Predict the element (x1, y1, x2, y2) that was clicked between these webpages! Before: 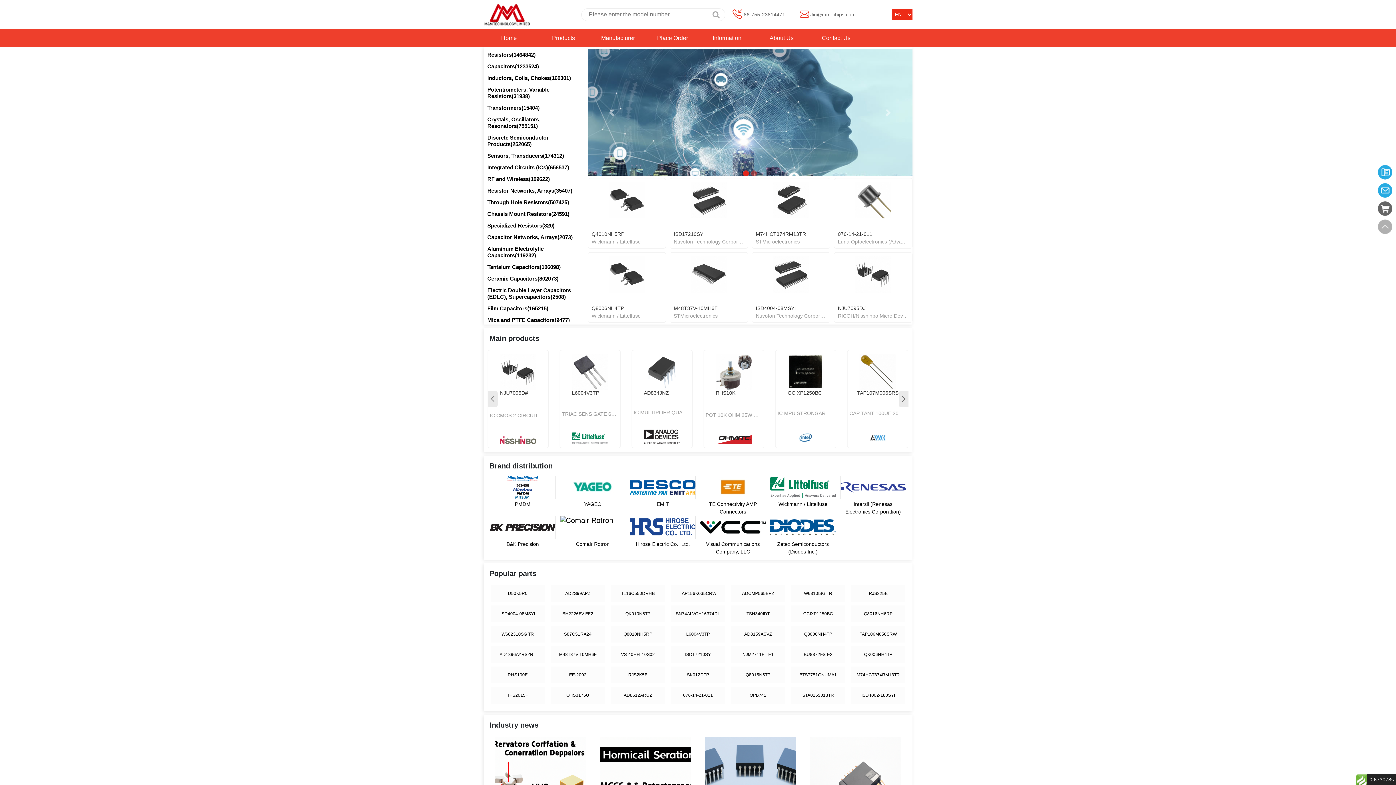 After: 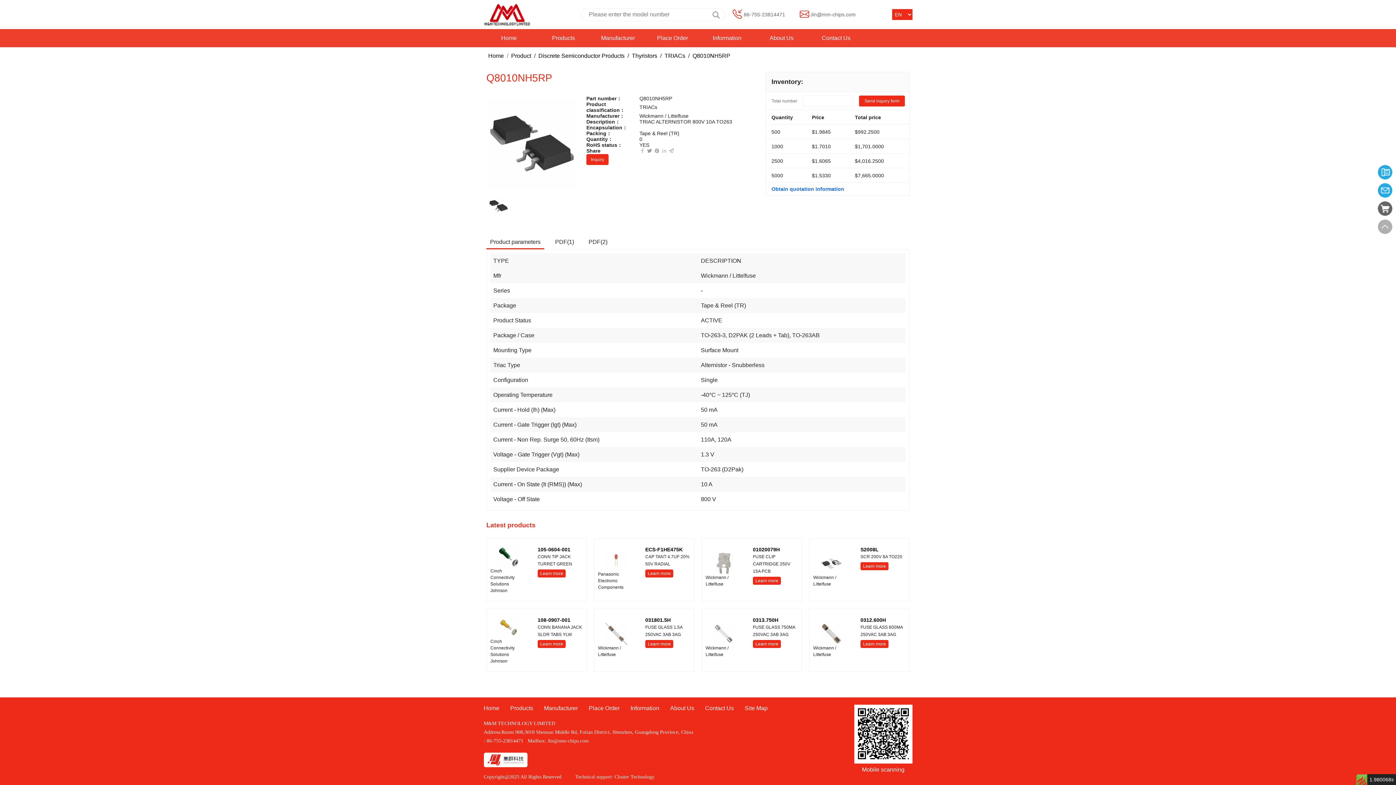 Action: label: Q8010NH5RP bbox: (611, 626, 665, 642)